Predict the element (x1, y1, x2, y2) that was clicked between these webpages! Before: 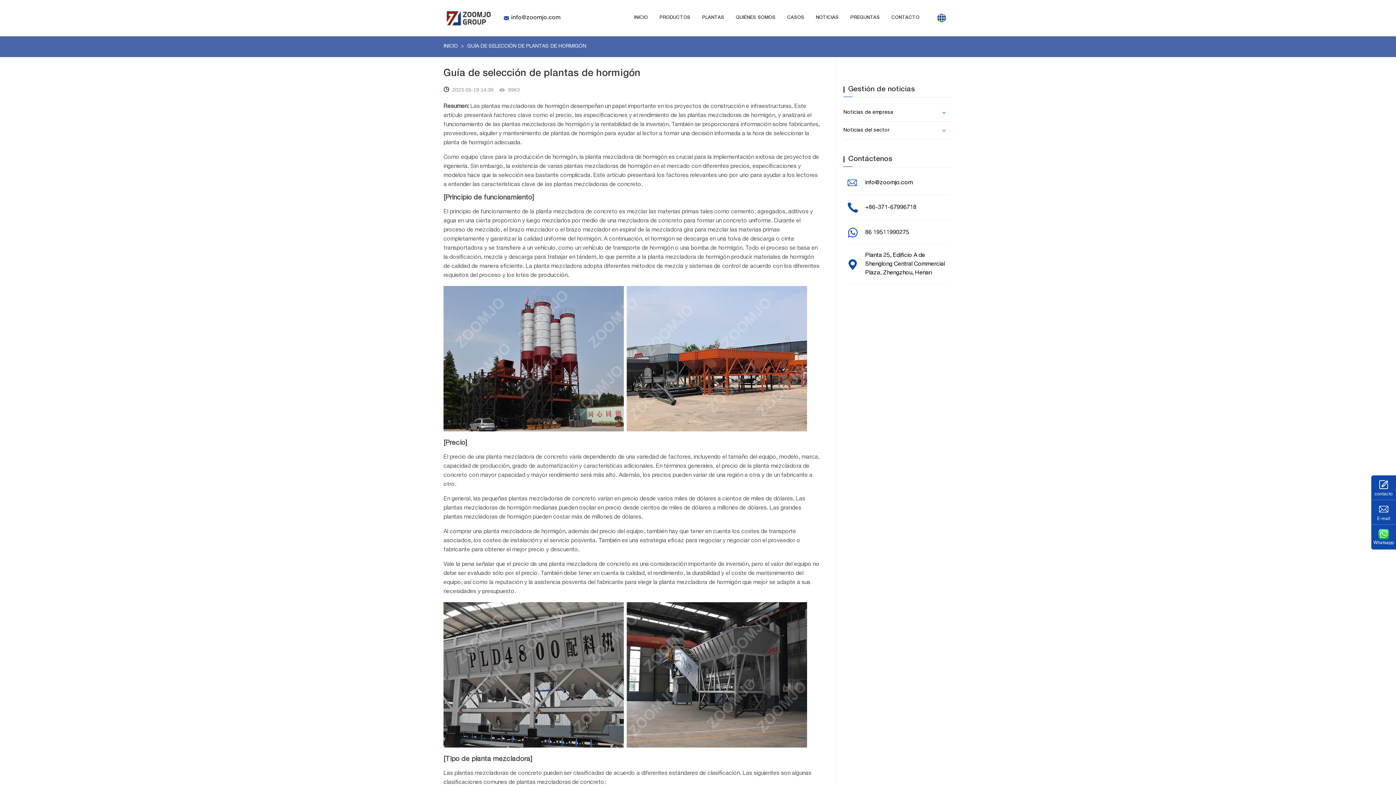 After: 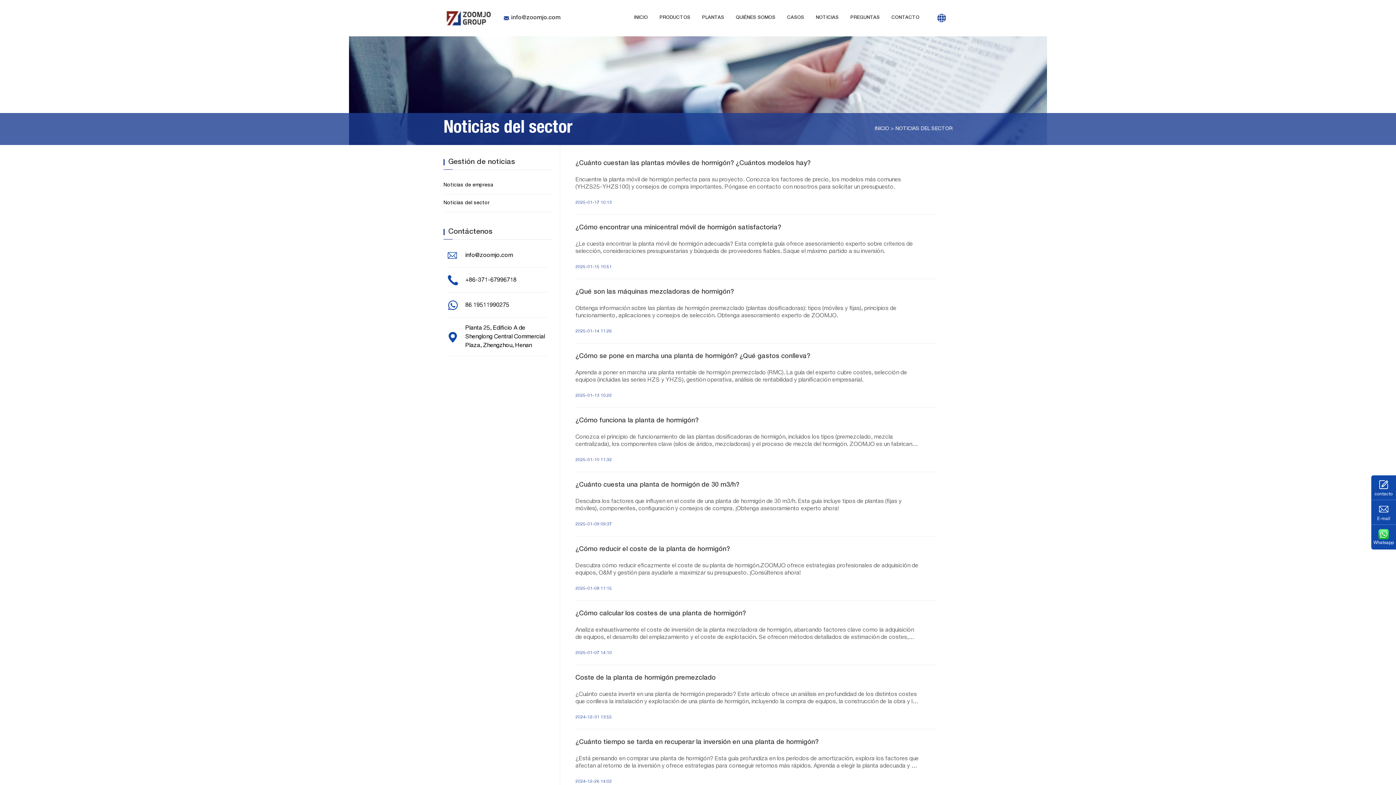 Action: bbox: (843, 127, 935, 133) label: Noticias del sector